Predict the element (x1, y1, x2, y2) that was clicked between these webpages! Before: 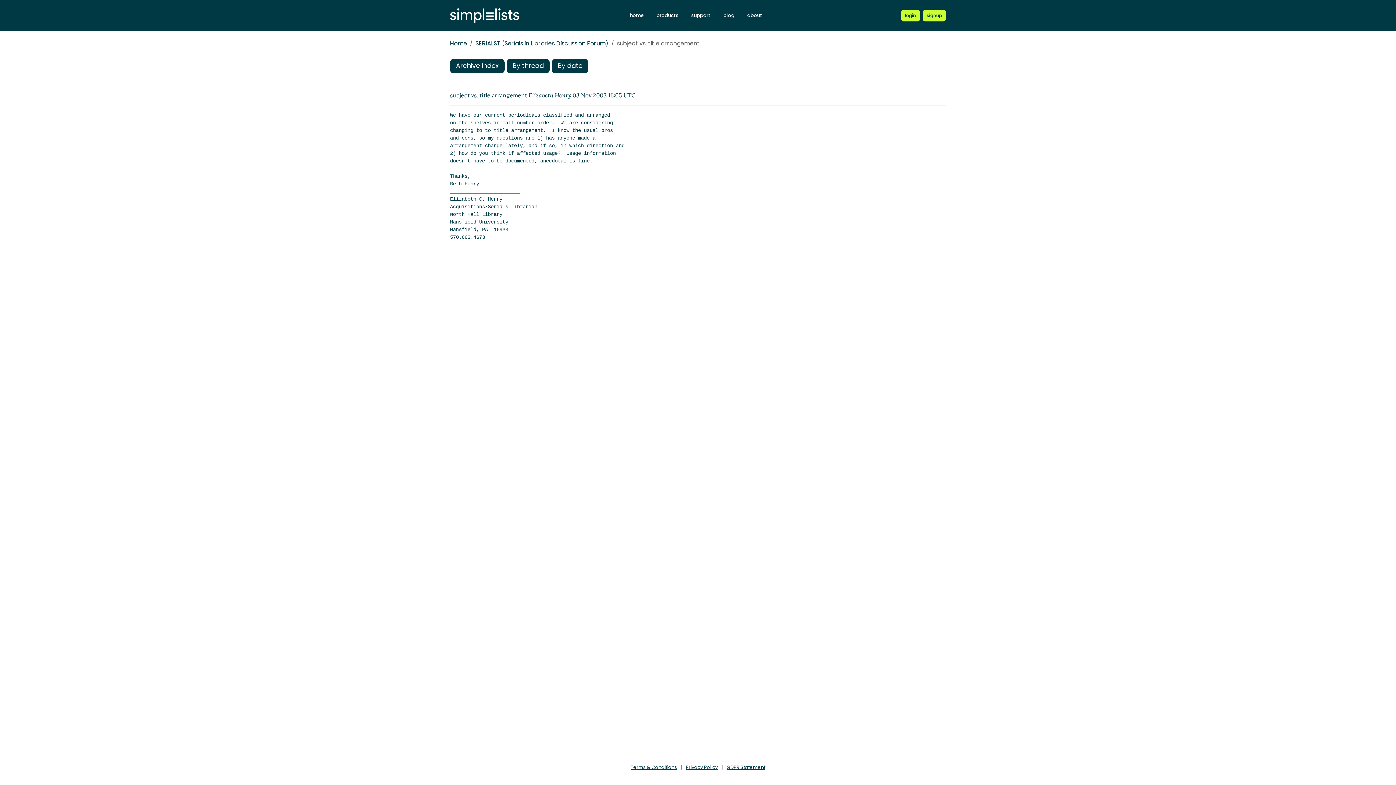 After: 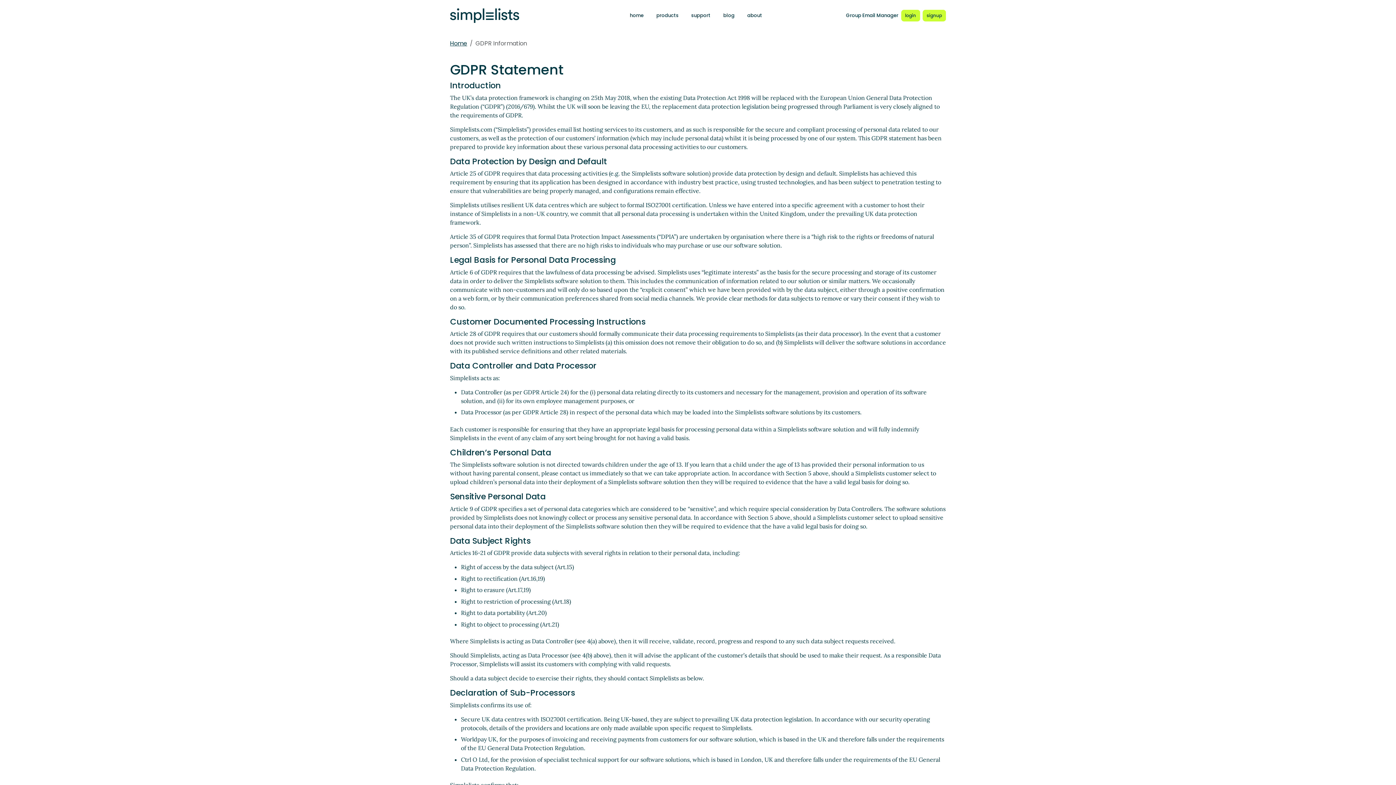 Action: label: GDPR Statement bbox: (726, 764, 765, 771)